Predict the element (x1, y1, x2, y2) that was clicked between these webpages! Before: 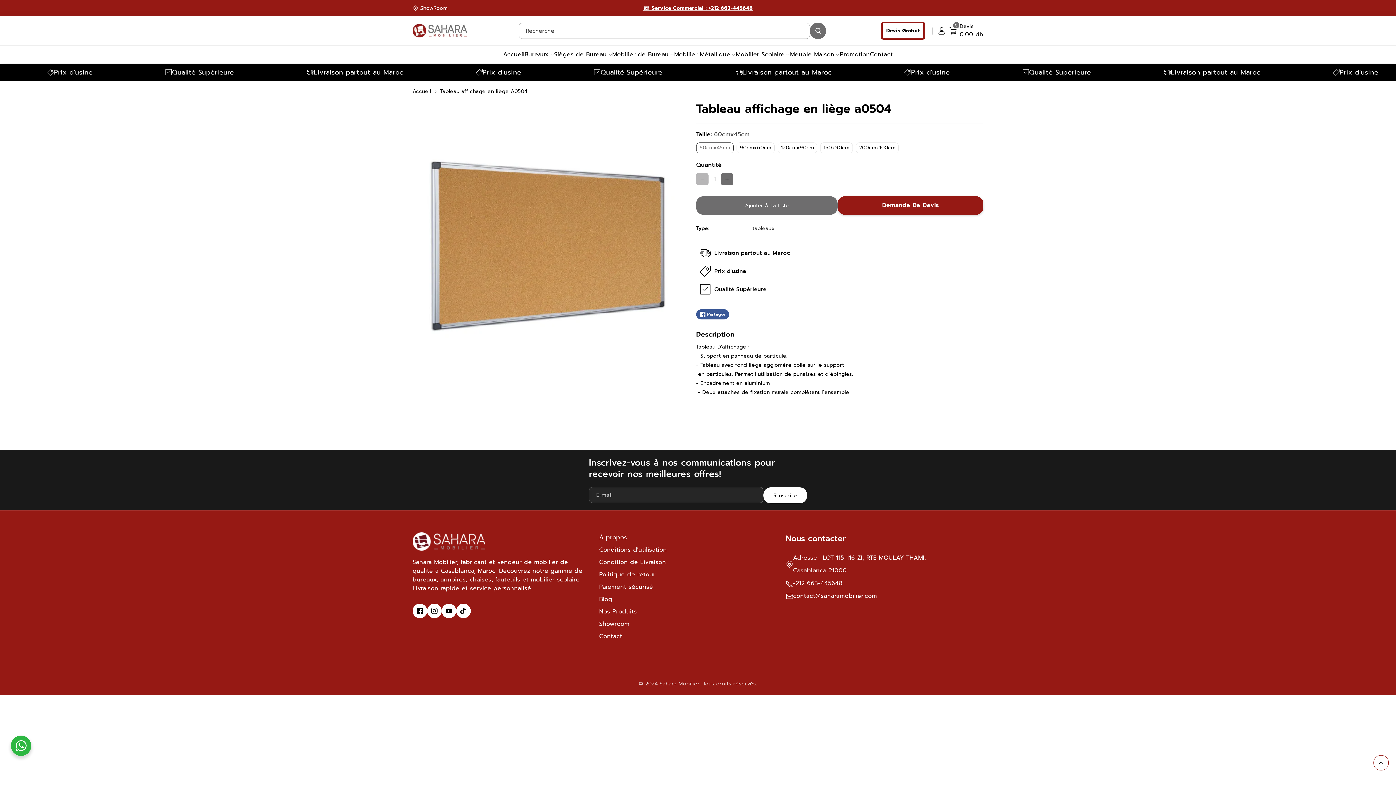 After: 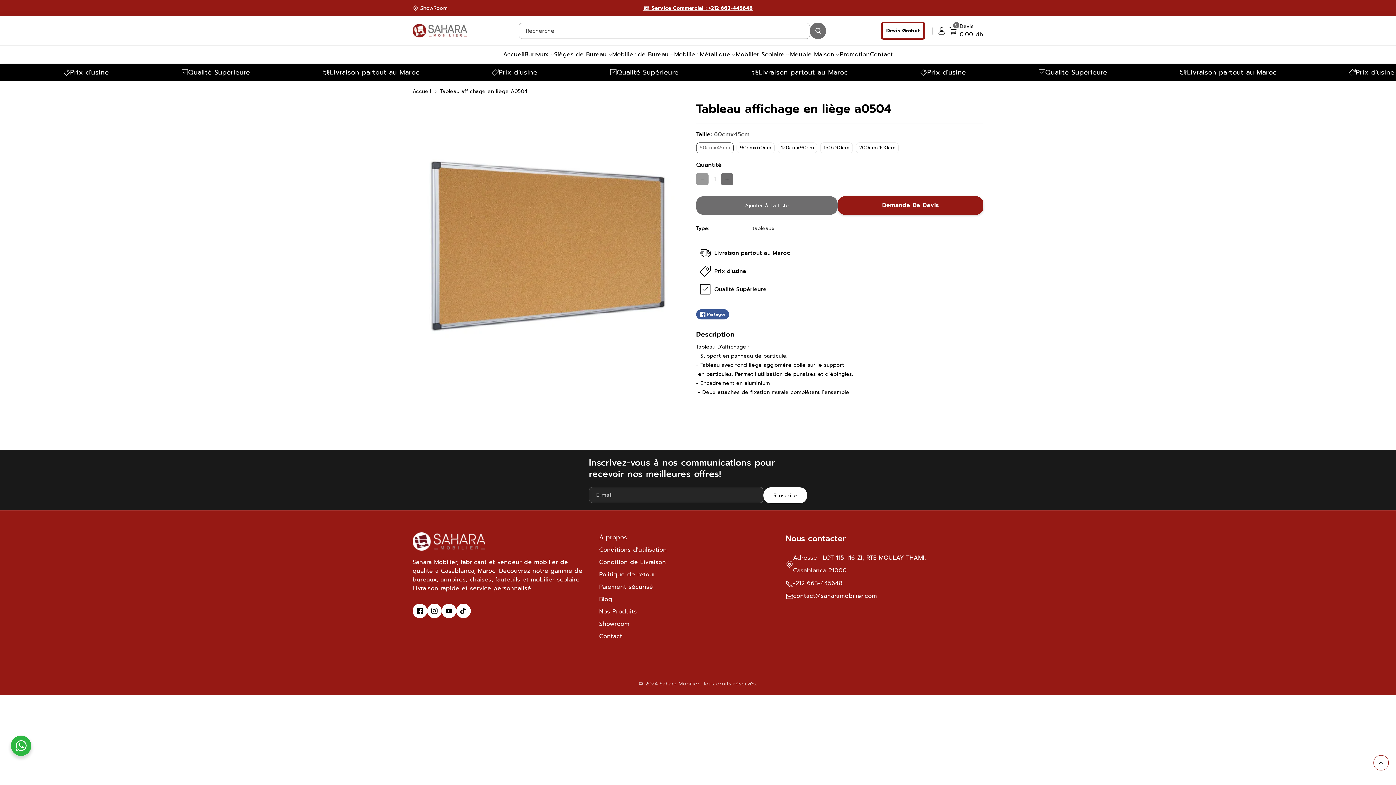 Action: label: Réduire la quantité de Tableau affichage en liège A0504 bbox: (696, 173, 708, 185)